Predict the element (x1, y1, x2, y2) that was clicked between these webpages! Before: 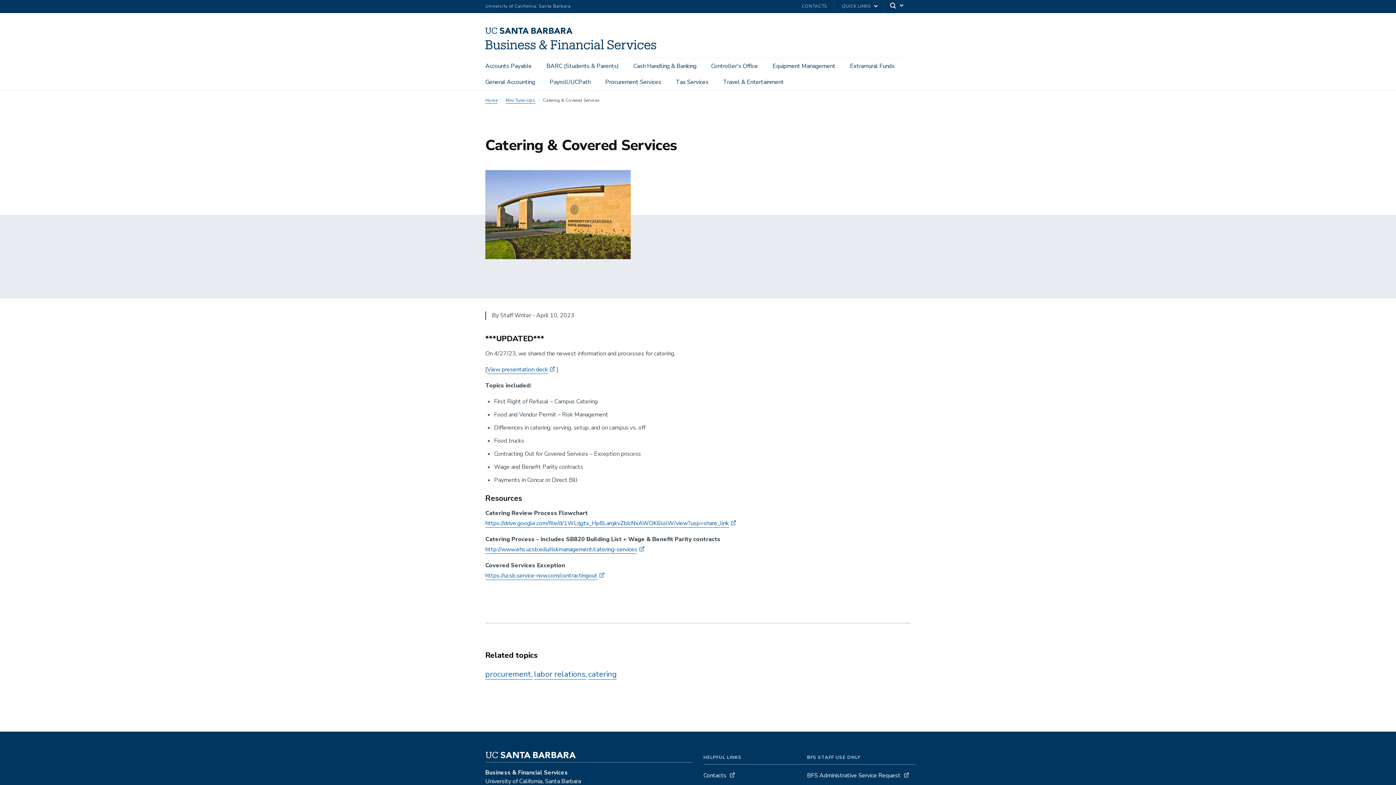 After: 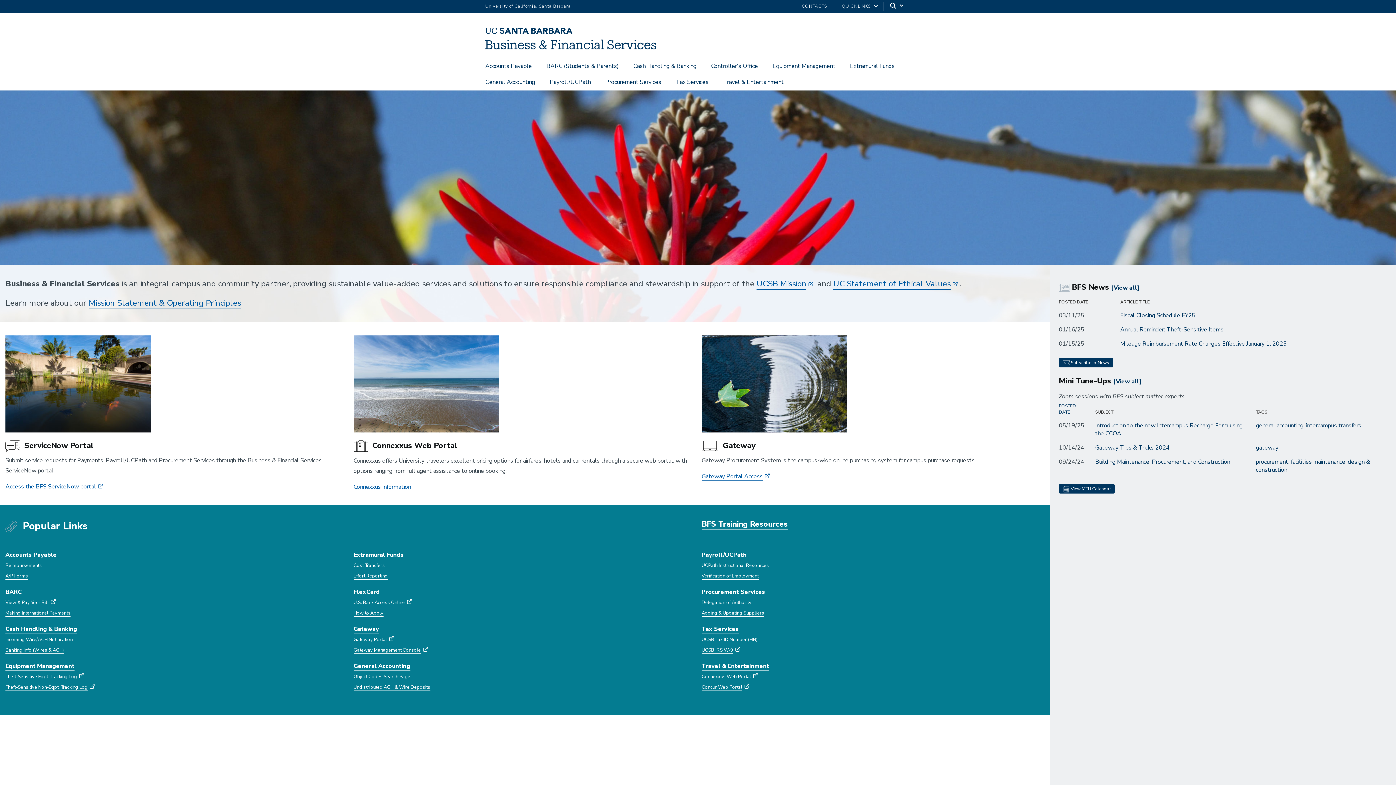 Action: bbox: (485, 97, 497, 103) label: Home